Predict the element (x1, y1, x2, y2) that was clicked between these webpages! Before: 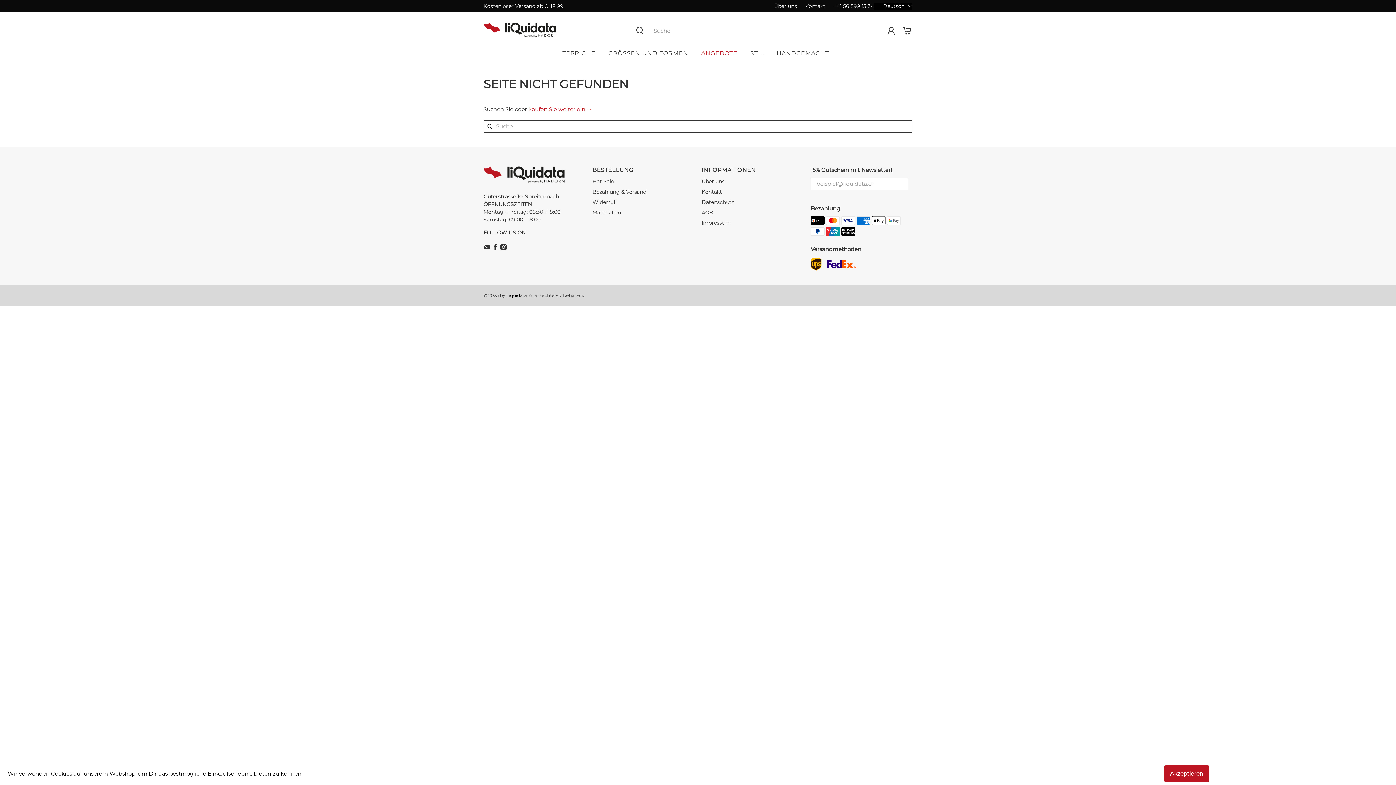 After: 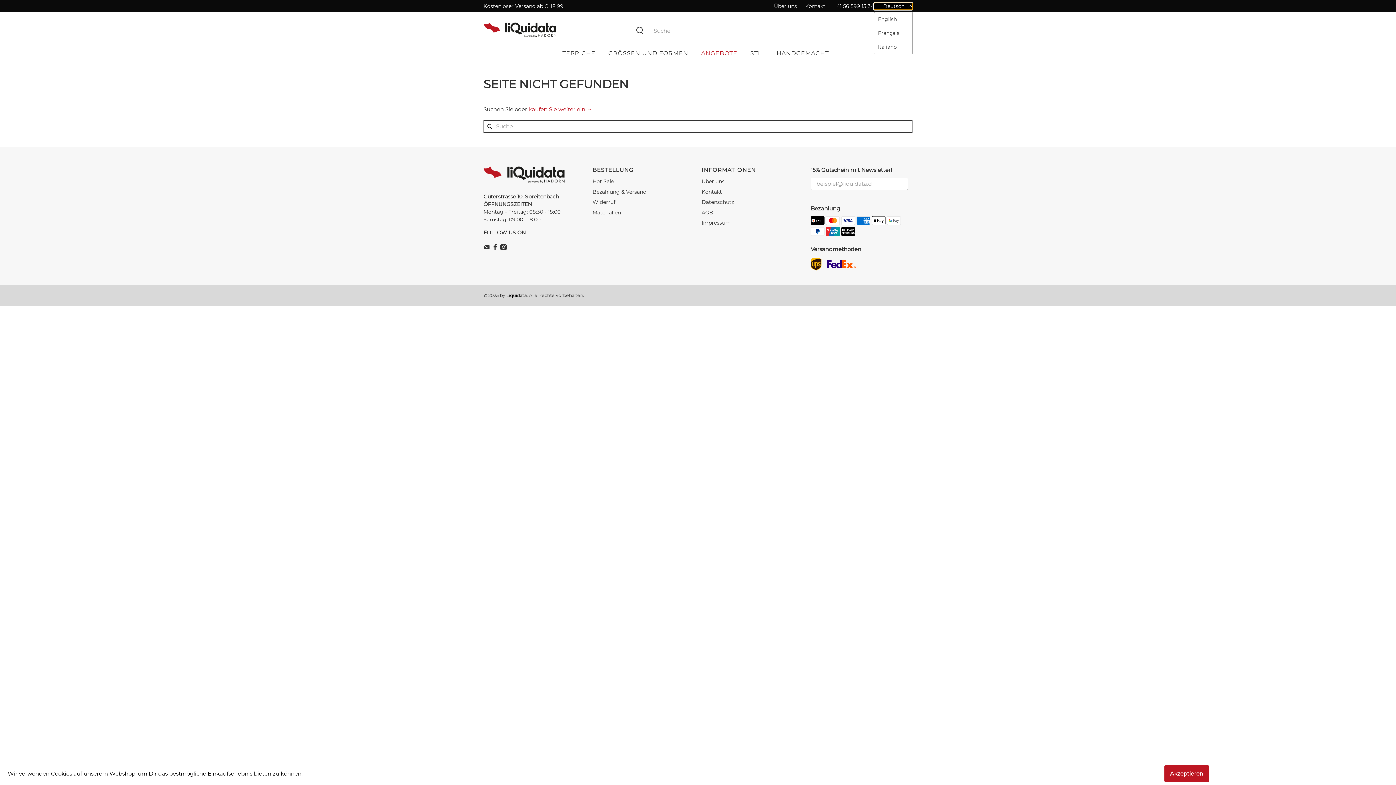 Action: bbox: (874, 2, 912, 9) label: Deutsch